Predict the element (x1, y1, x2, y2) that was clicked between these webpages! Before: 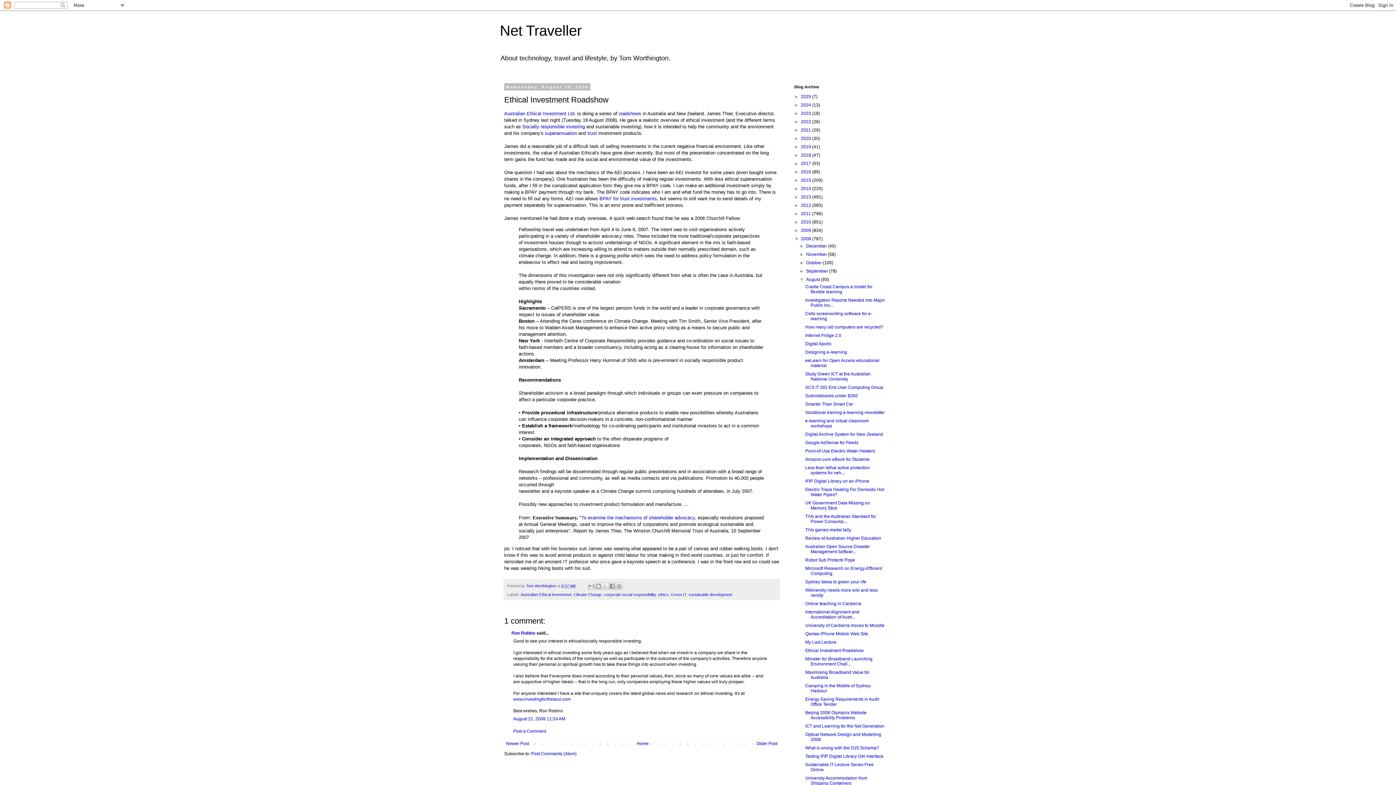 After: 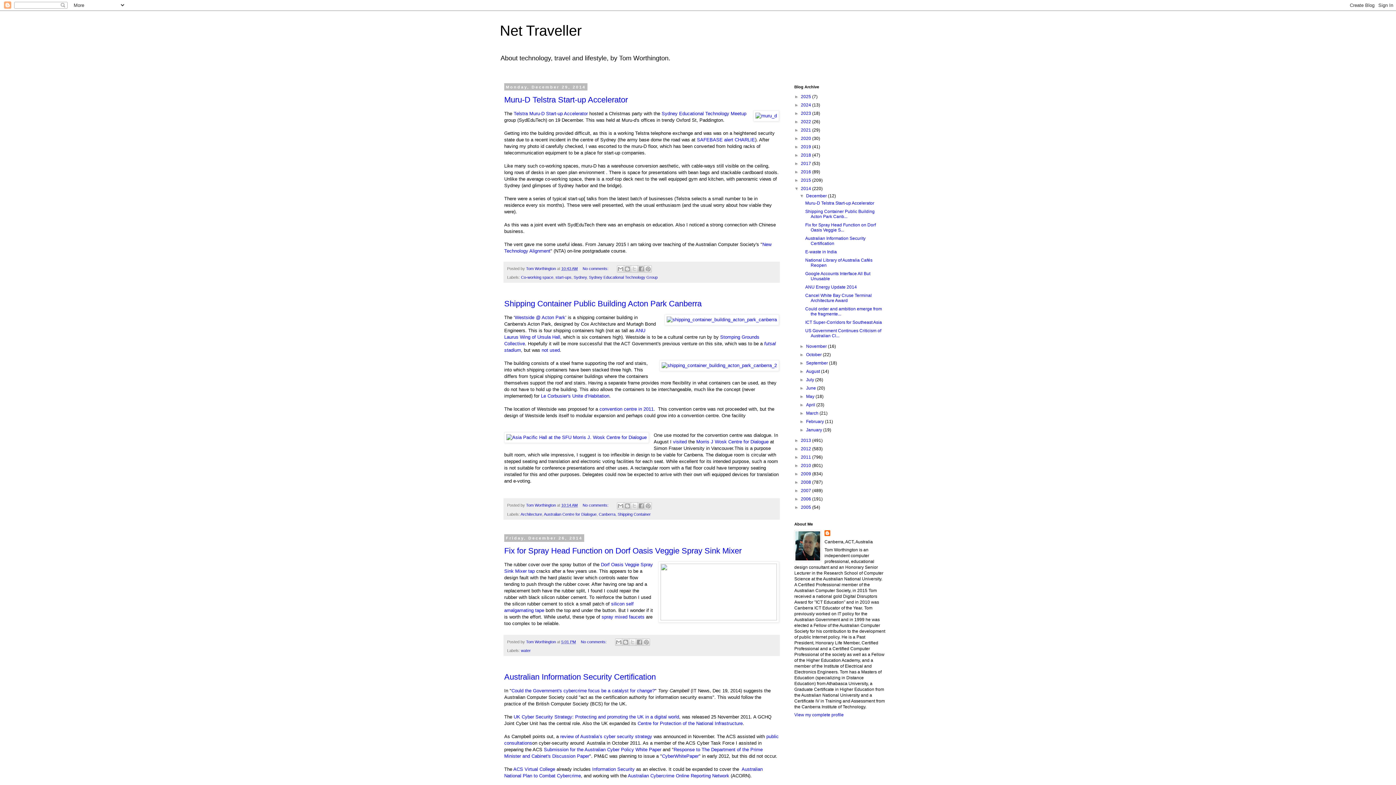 Action: bbox: (801, 186, 812, 191) label: 2014 